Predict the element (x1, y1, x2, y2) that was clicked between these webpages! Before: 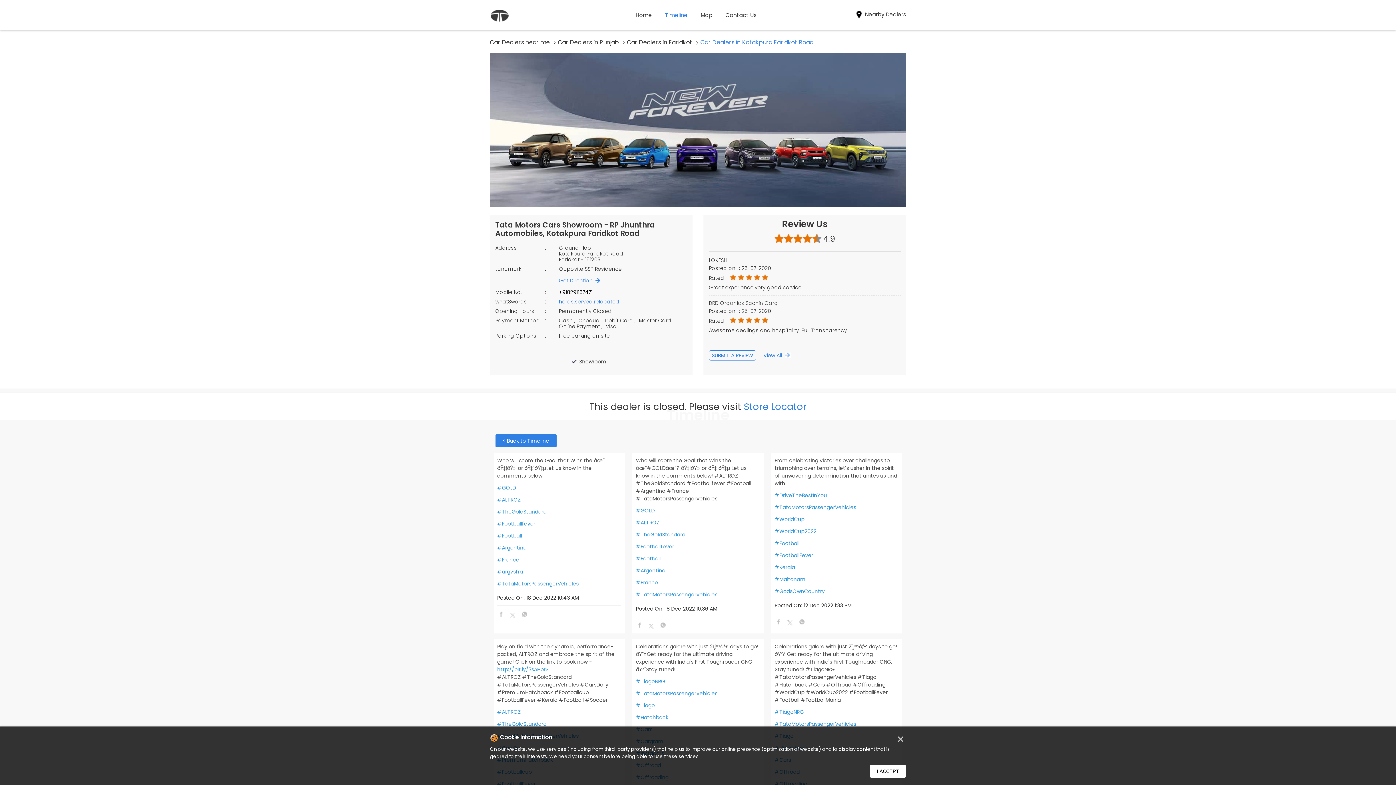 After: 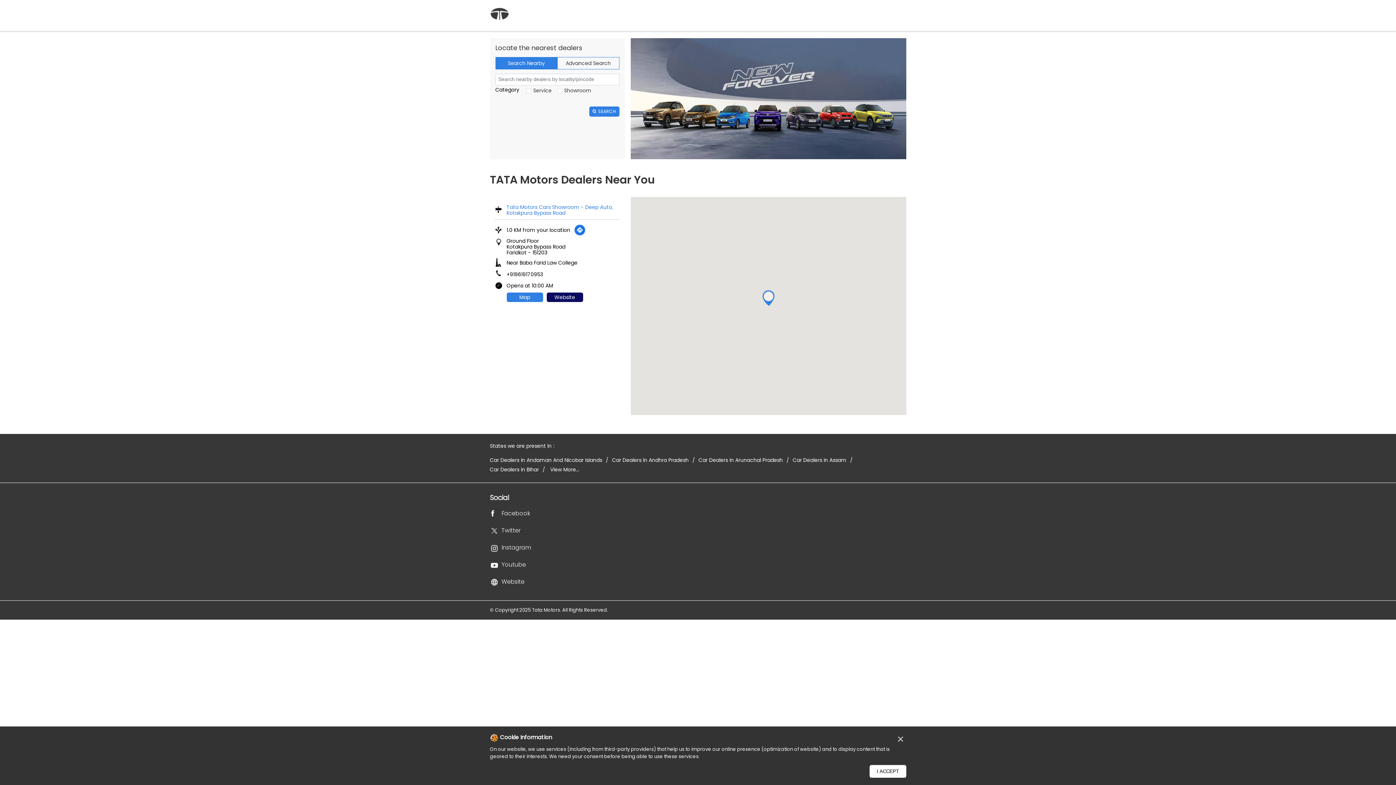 Action: bbox: (490, 37, 555, 47) label: Car Dealers near me